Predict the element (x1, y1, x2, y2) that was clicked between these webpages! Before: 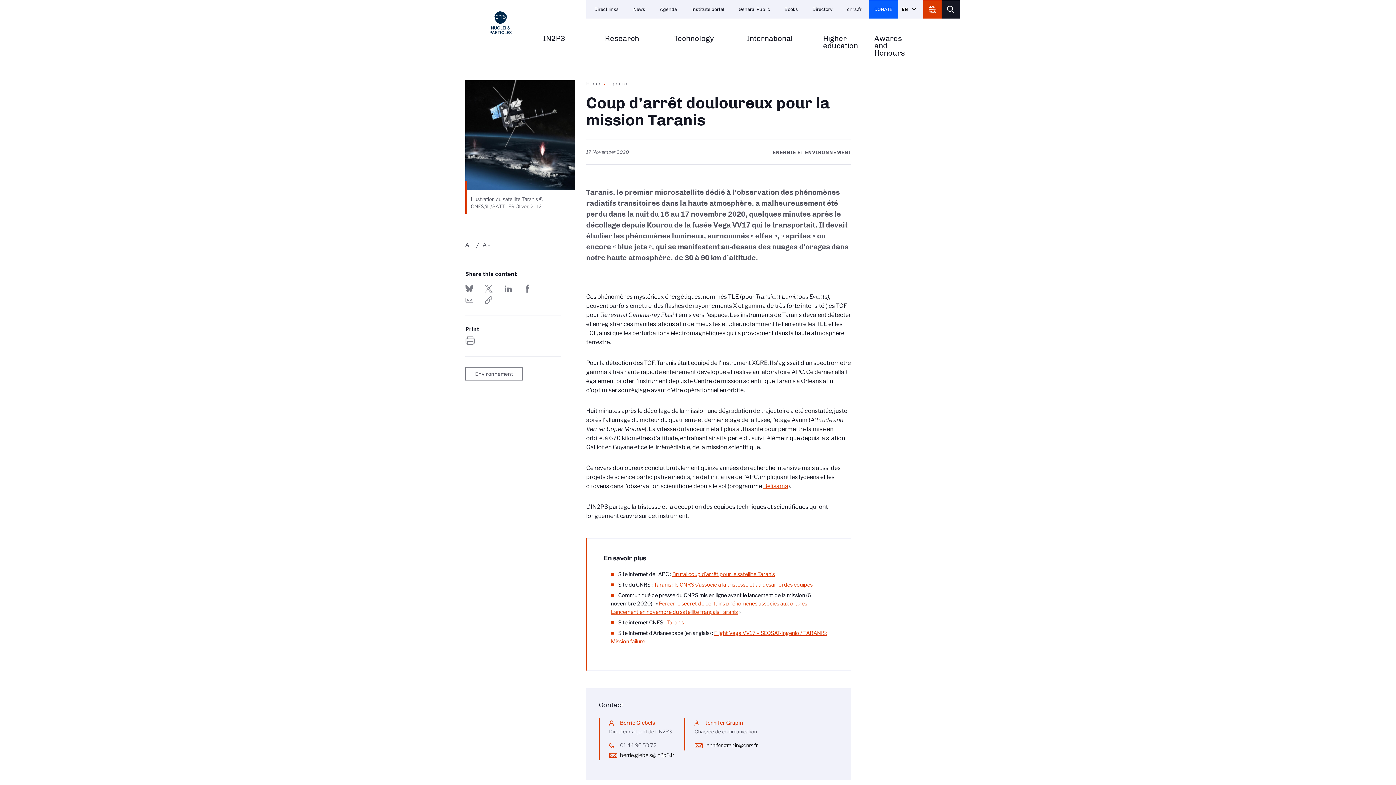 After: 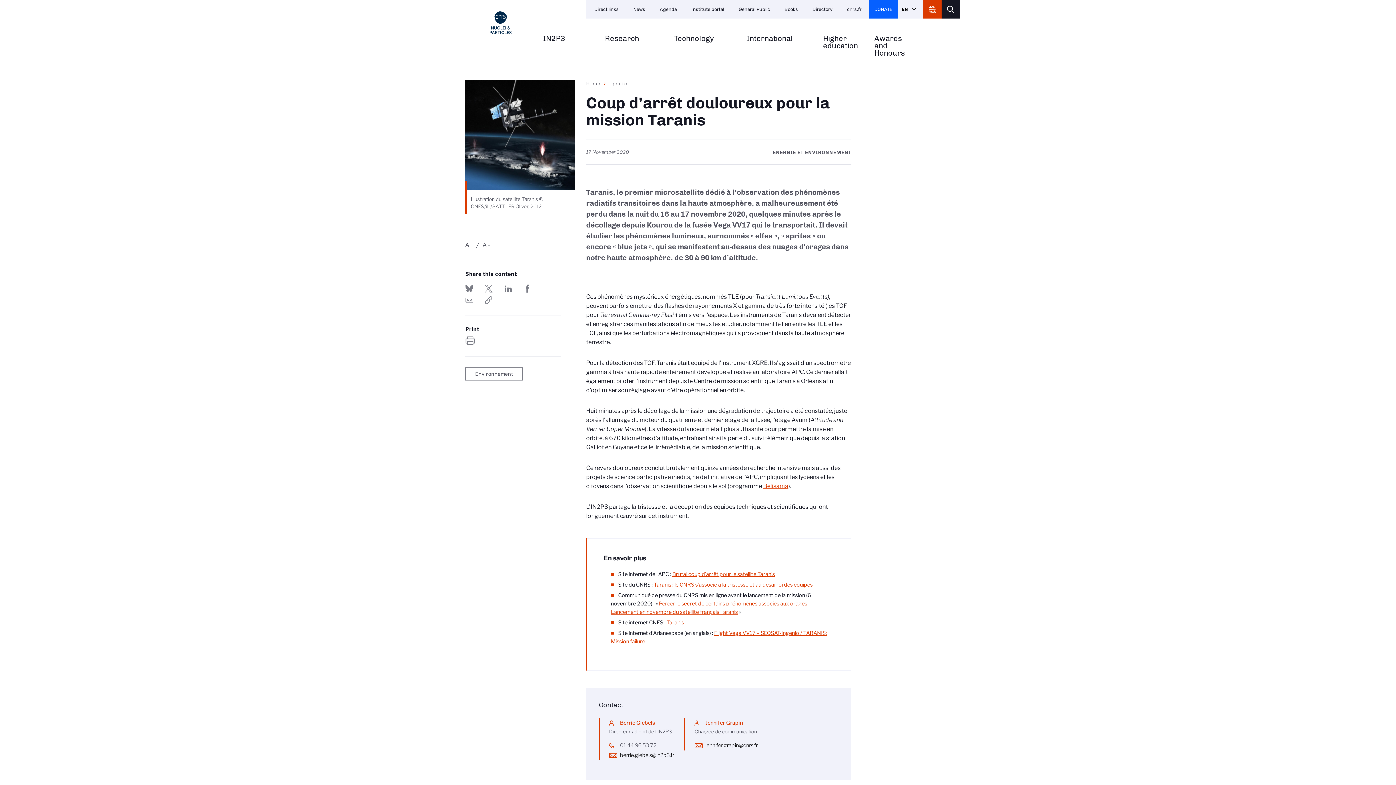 Action: label: Share on Linkedin bbox: (504, 284, 512, 292)